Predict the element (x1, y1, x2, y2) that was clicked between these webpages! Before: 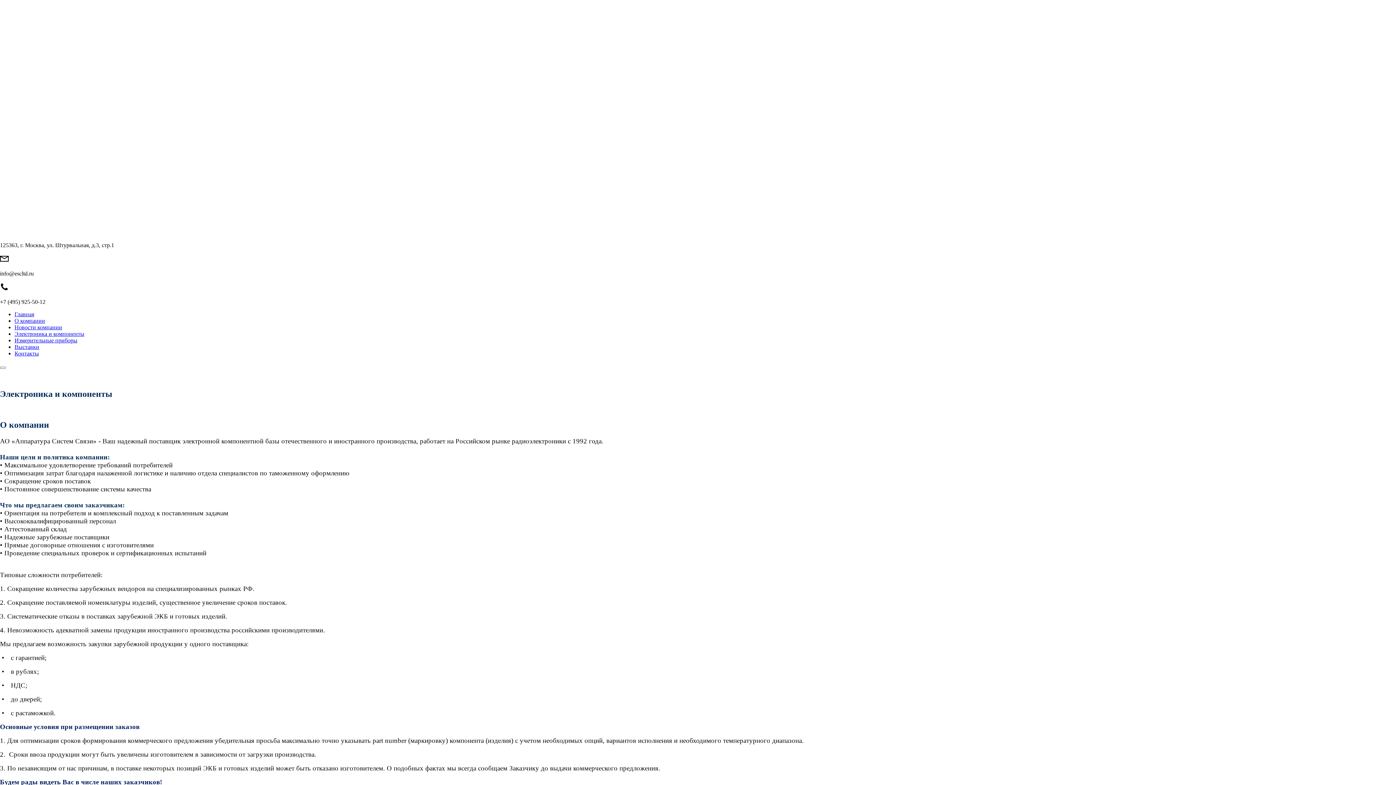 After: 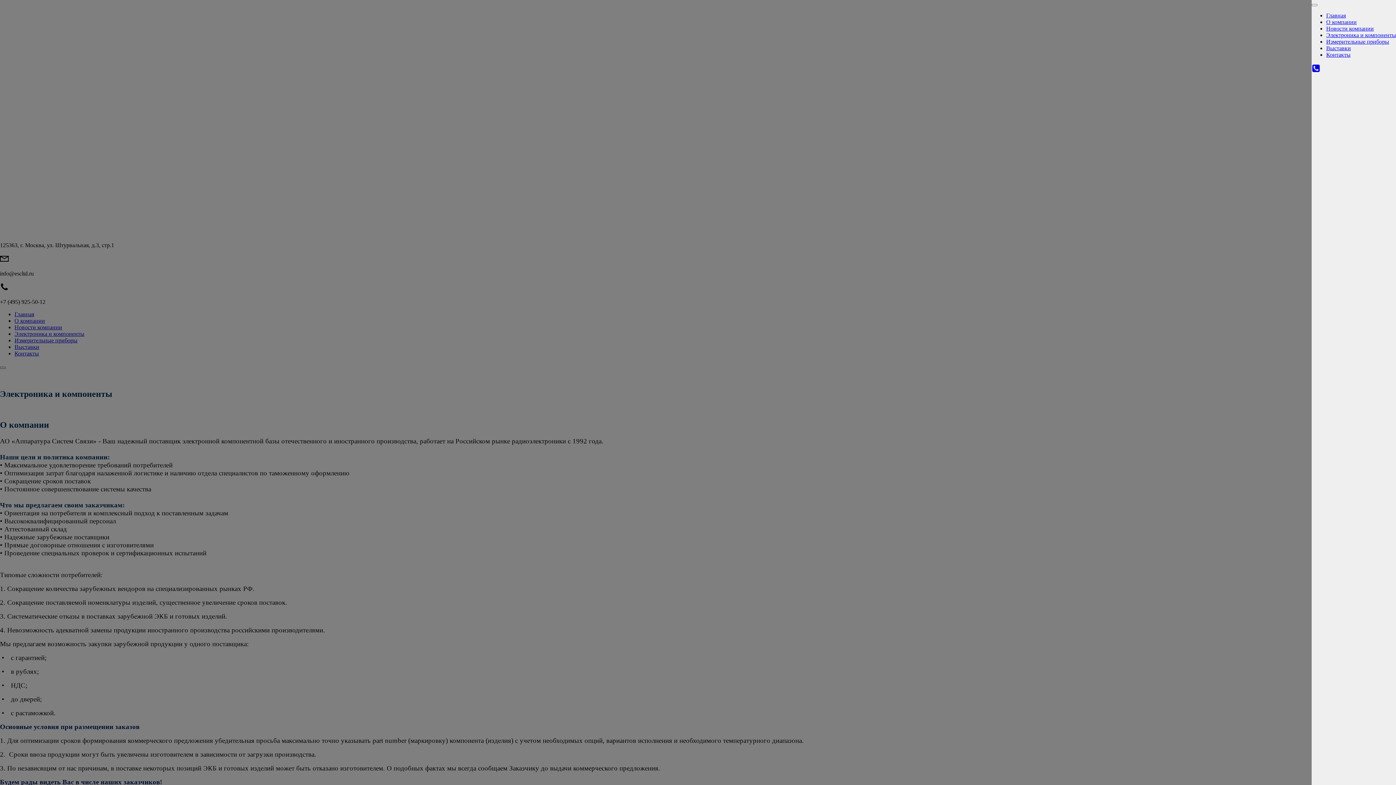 Action: bbox: (0, 366, 5, 369)